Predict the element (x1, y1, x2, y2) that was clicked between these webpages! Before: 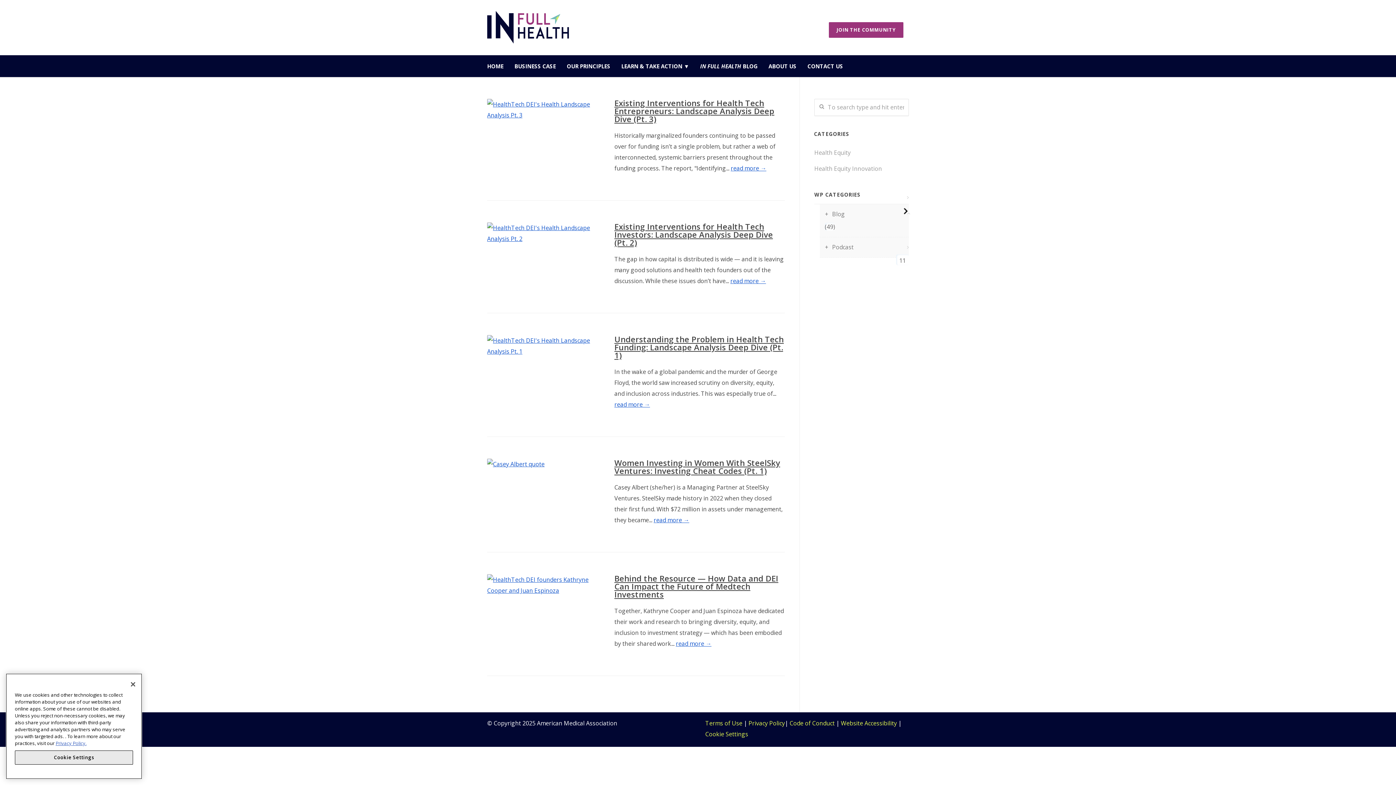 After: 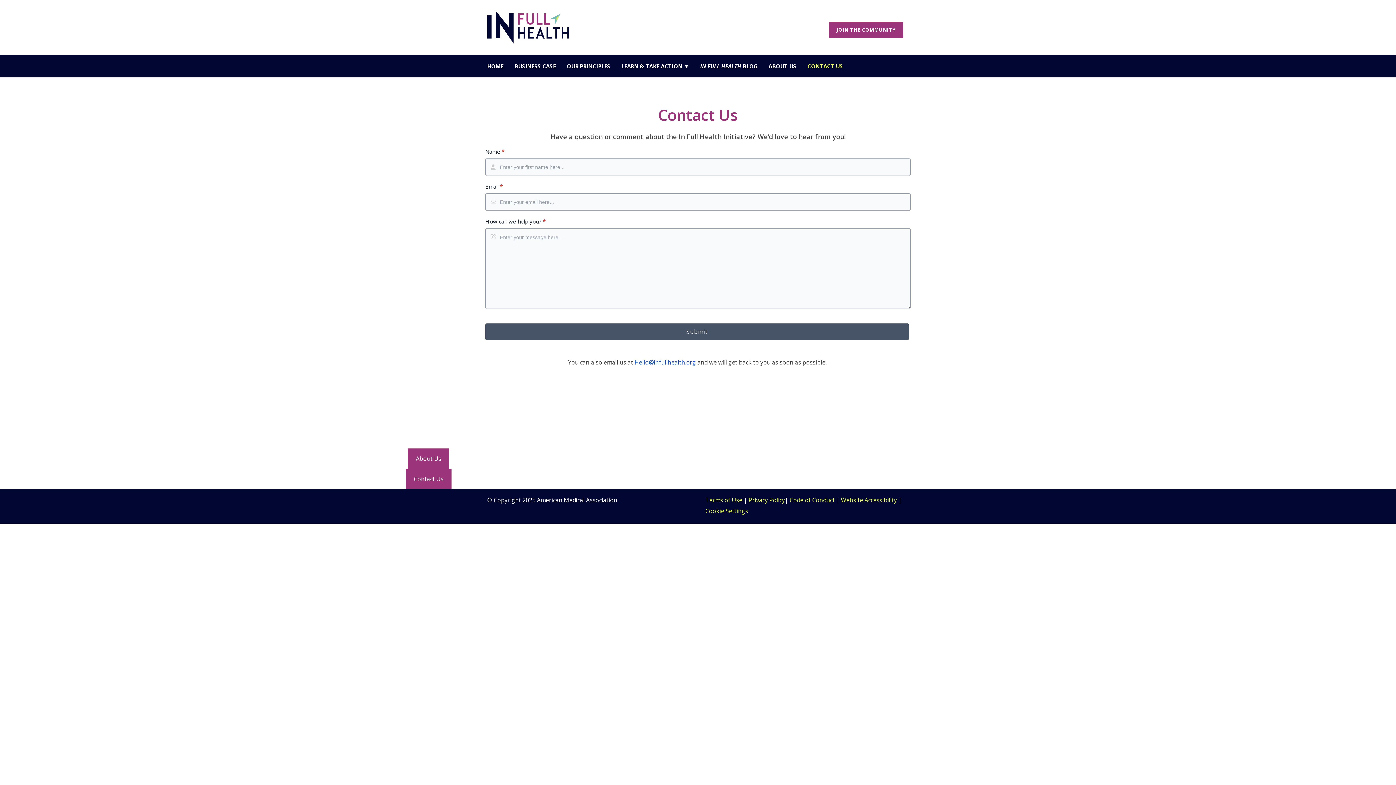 Action: bbox: (807, 55, 854, 77) label: CONTACT US